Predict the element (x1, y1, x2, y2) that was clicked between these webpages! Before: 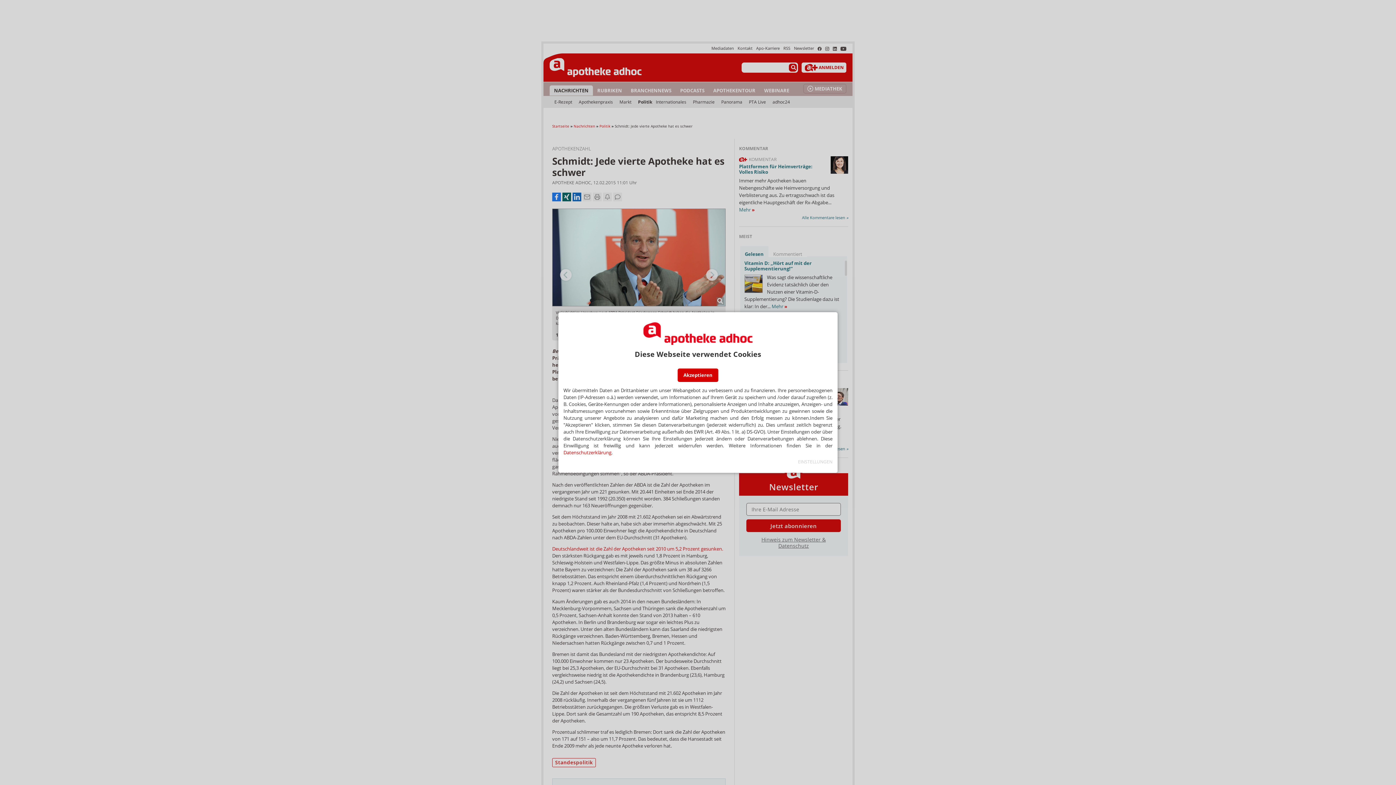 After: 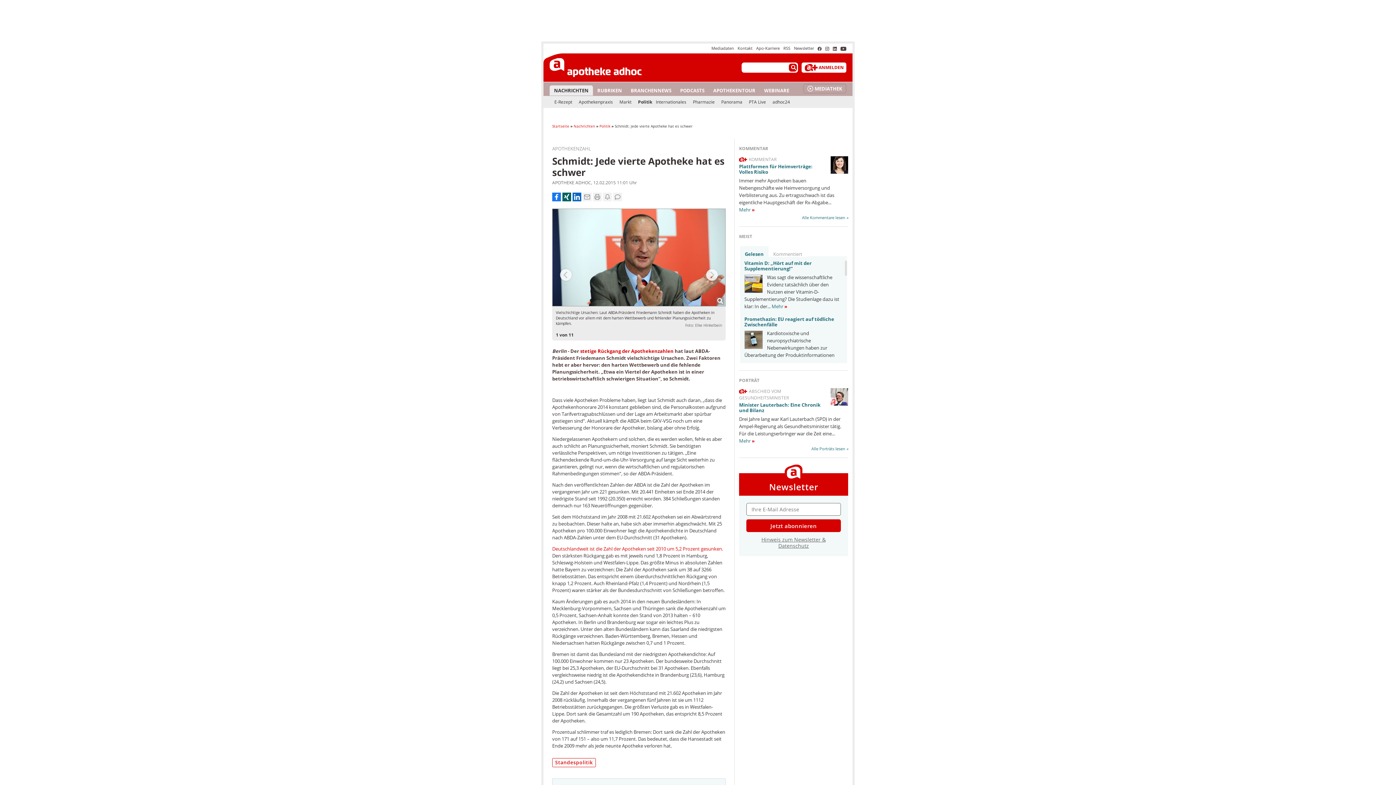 Action: label: Akzeptieren bbox: (677, 368, 718, 382)